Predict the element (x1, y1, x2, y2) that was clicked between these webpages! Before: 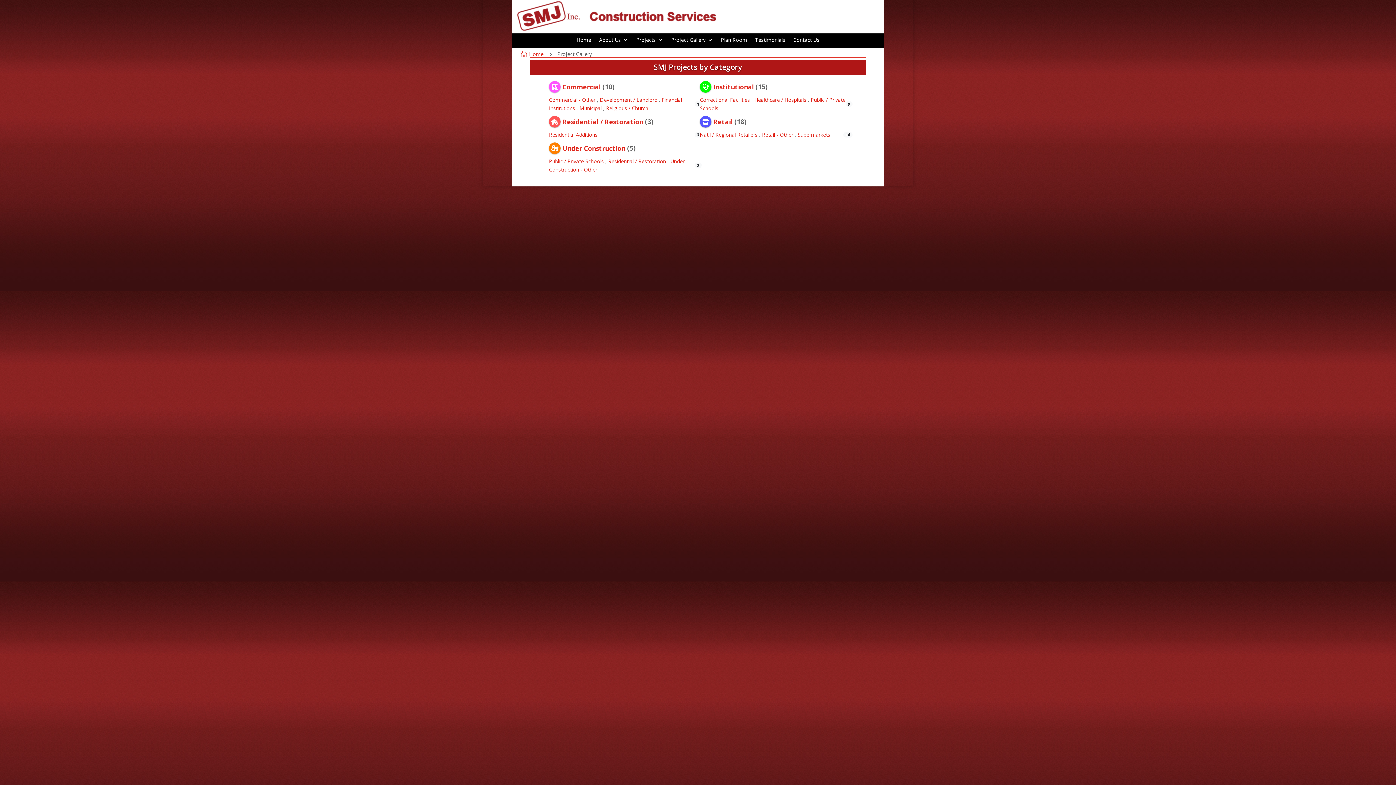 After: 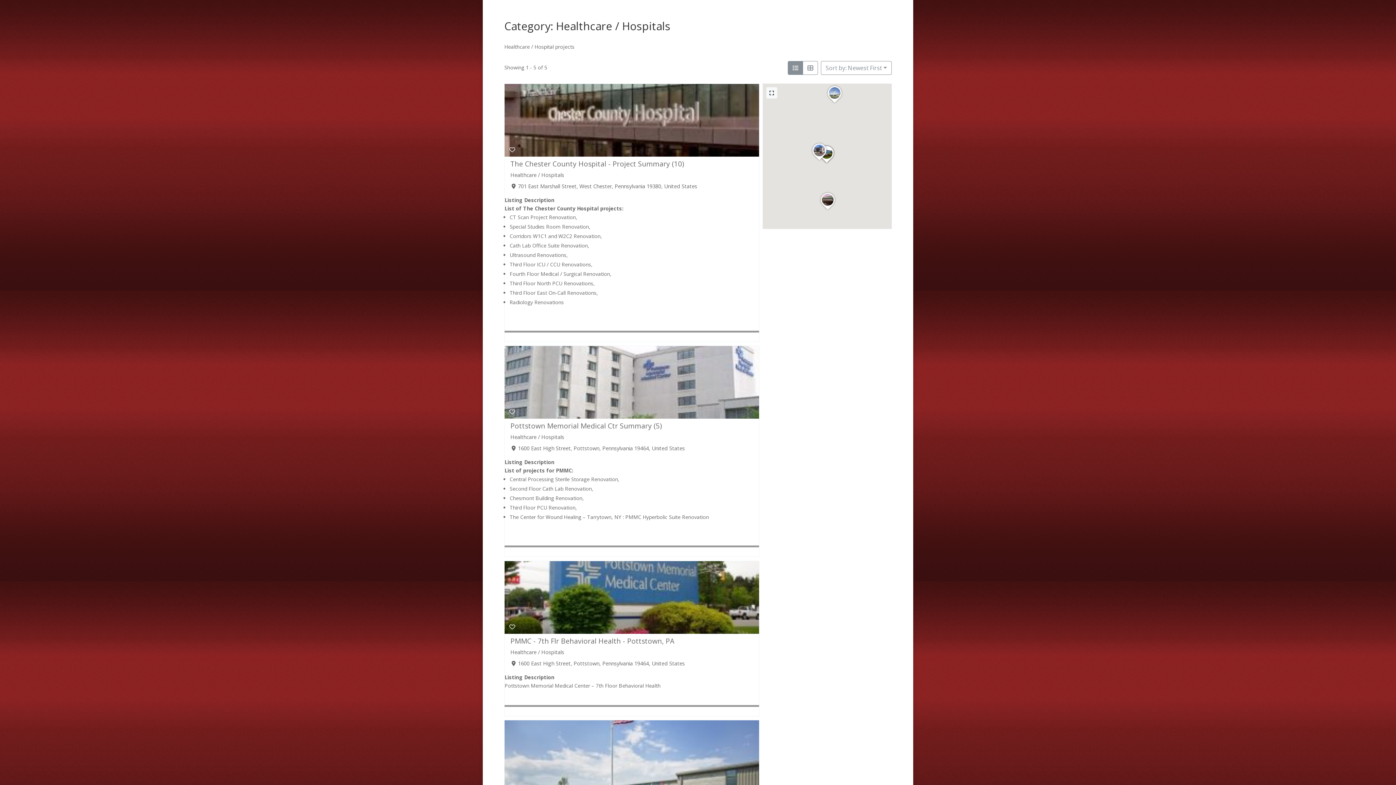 Action: bbox: (754, 96, 806, 103) label: Healthcare / Hospitals